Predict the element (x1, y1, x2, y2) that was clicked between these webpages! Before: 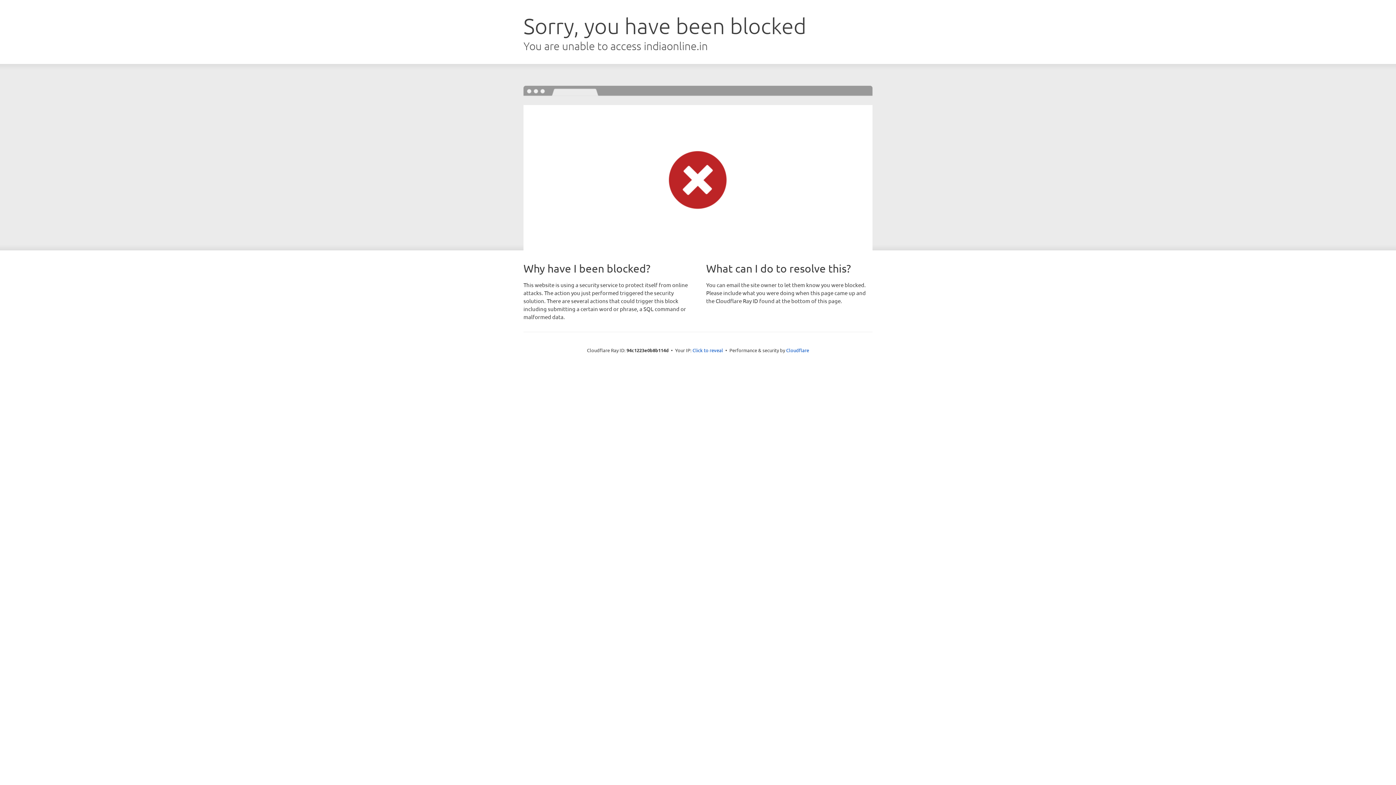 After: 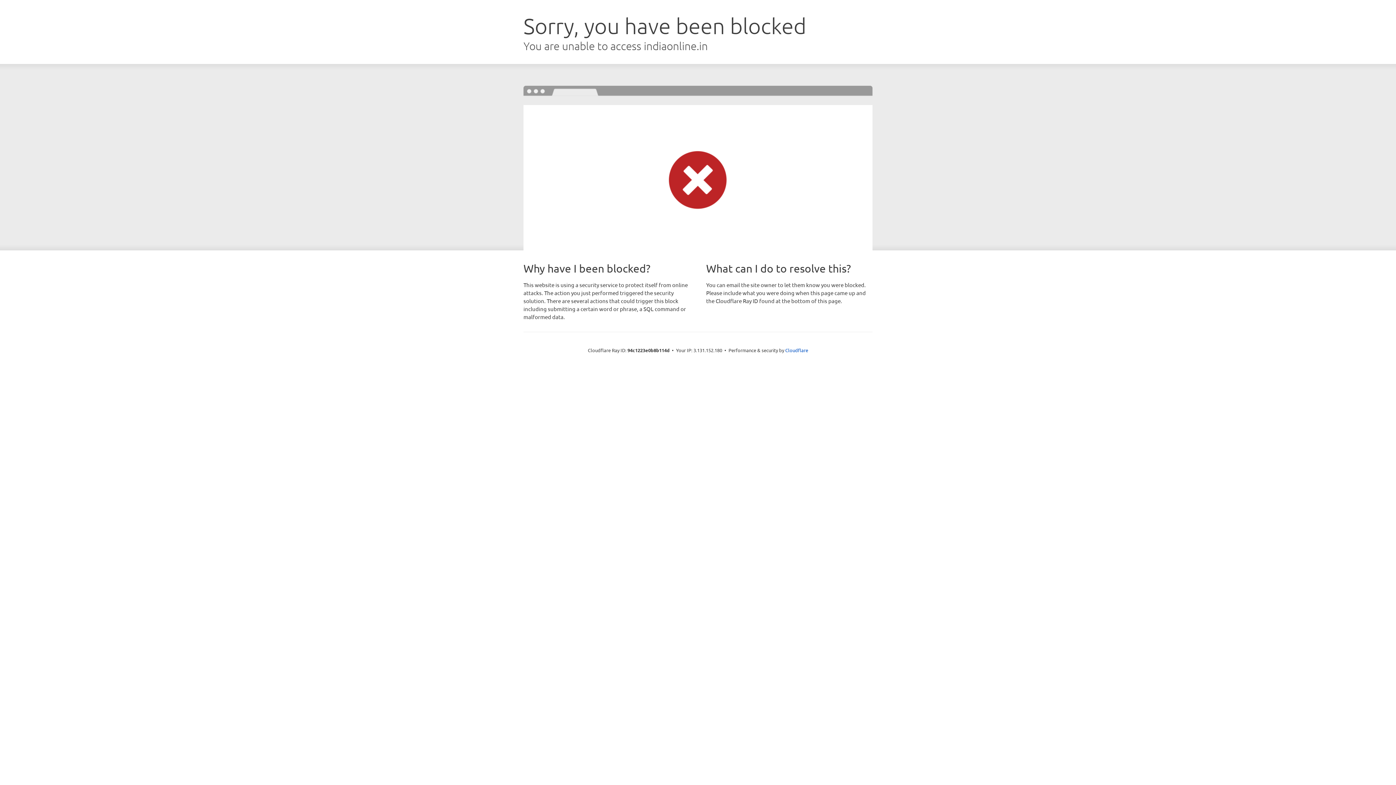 Action: label: Click to reveal bbox: (692, 346, 723, 353)